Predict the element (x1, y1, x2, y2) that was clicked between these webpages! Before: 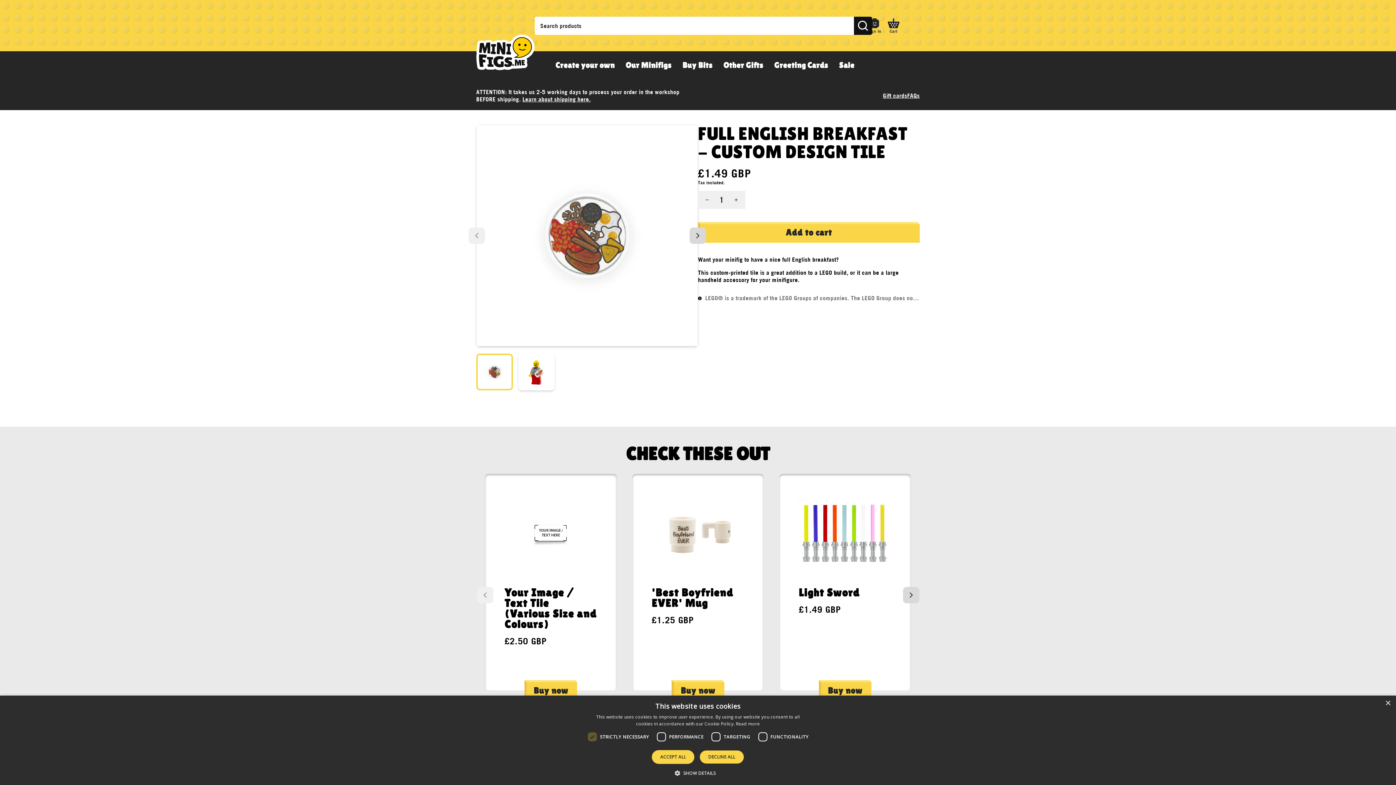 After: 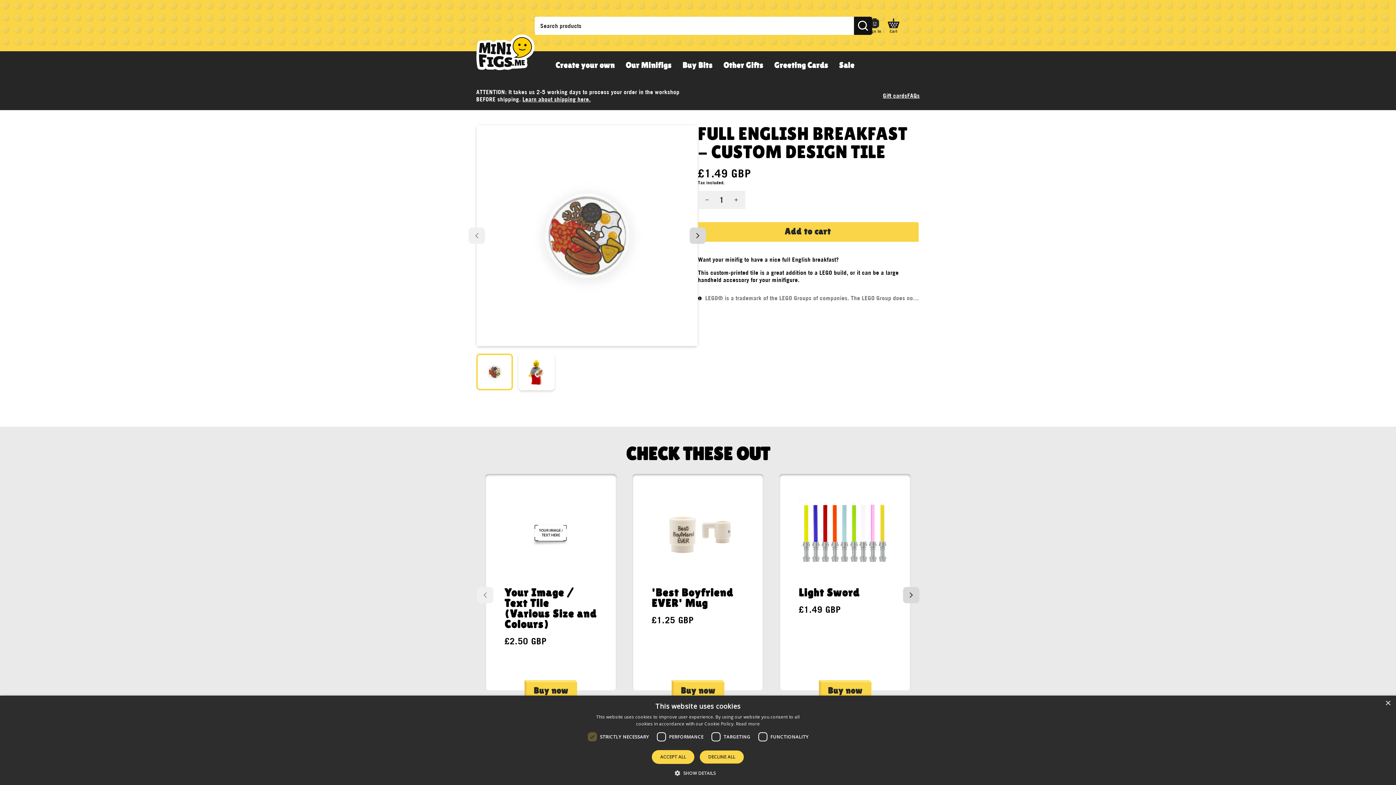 Action: bbox: (698, 222, 920, 242) label: Add to cart